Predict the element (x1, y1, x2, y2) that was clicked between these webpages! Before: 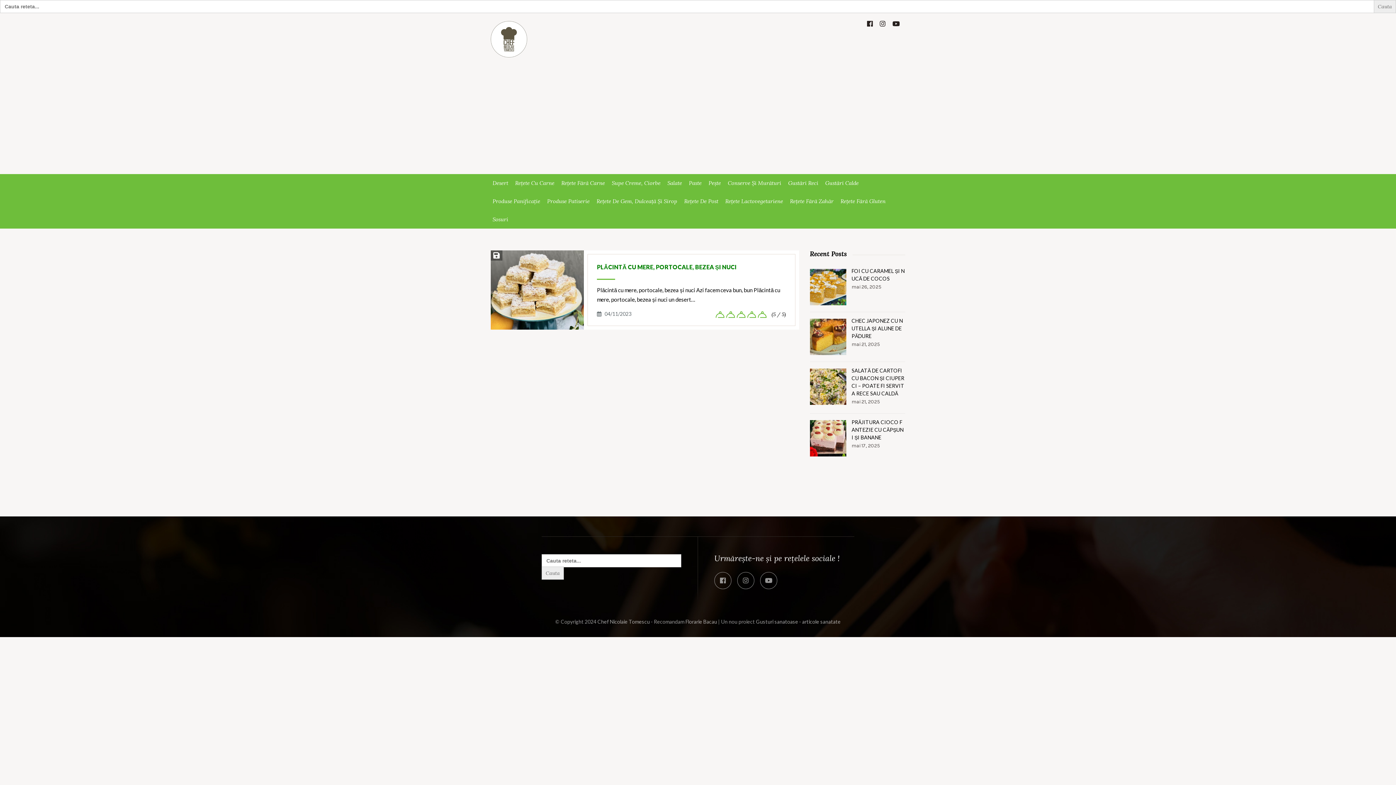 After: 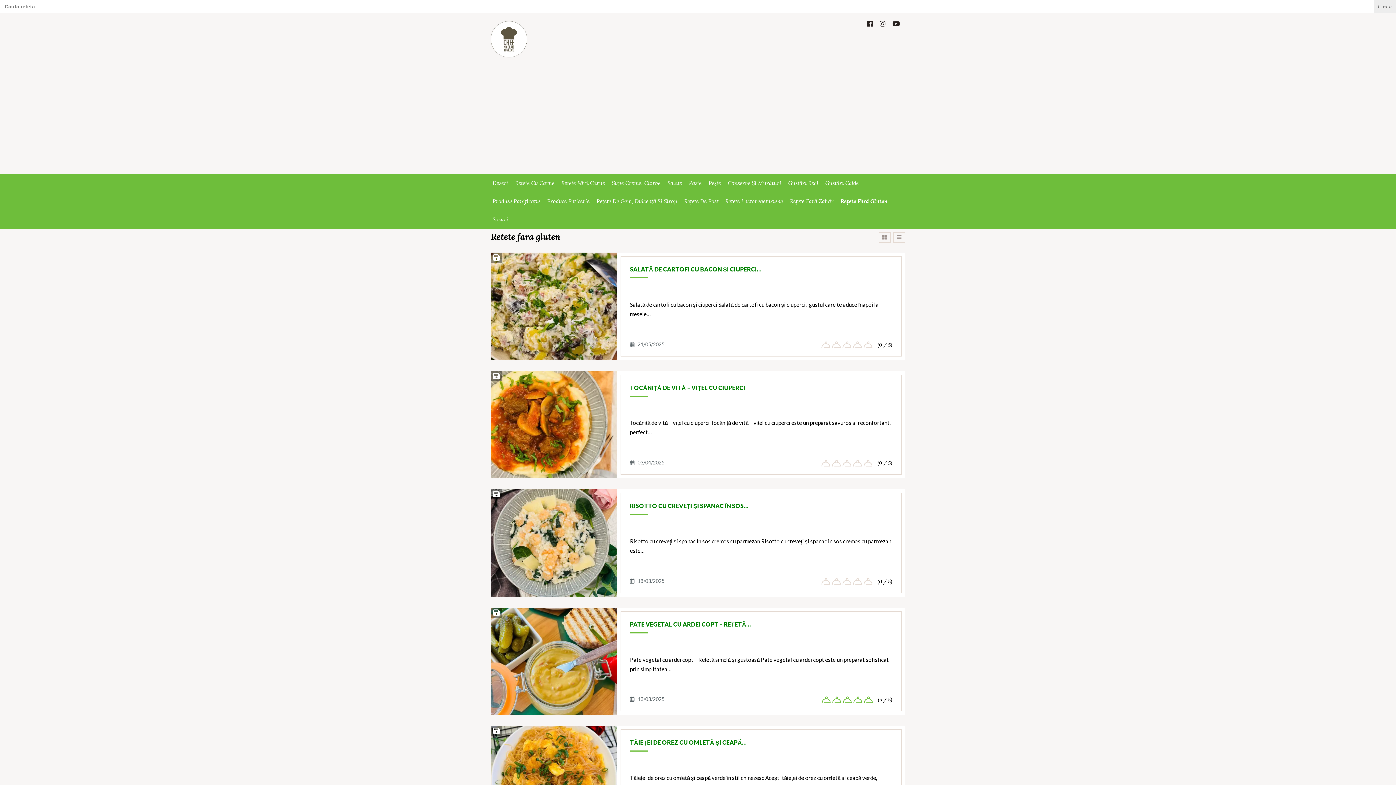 Action: label: Rețete Fără Gluten bbox: (840, 192, 885, 210)